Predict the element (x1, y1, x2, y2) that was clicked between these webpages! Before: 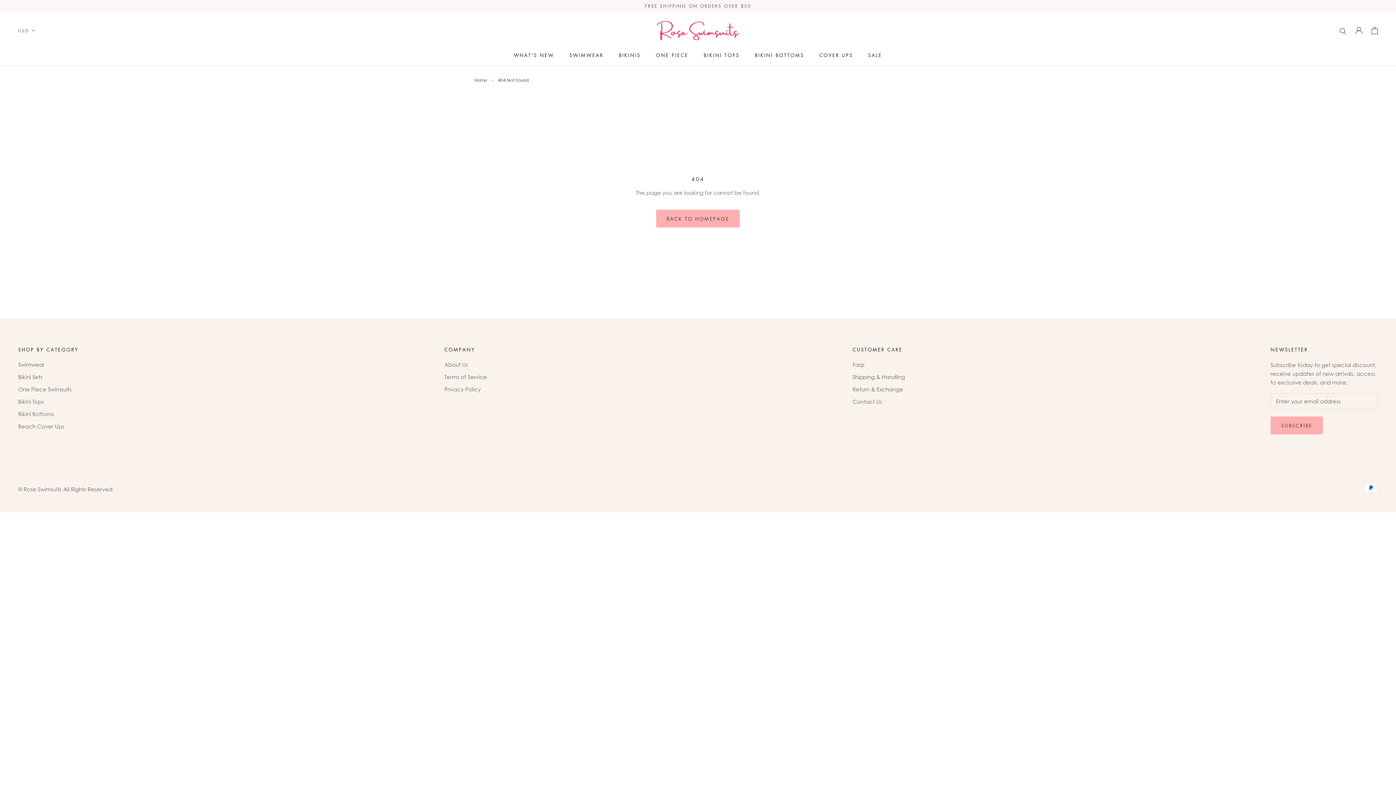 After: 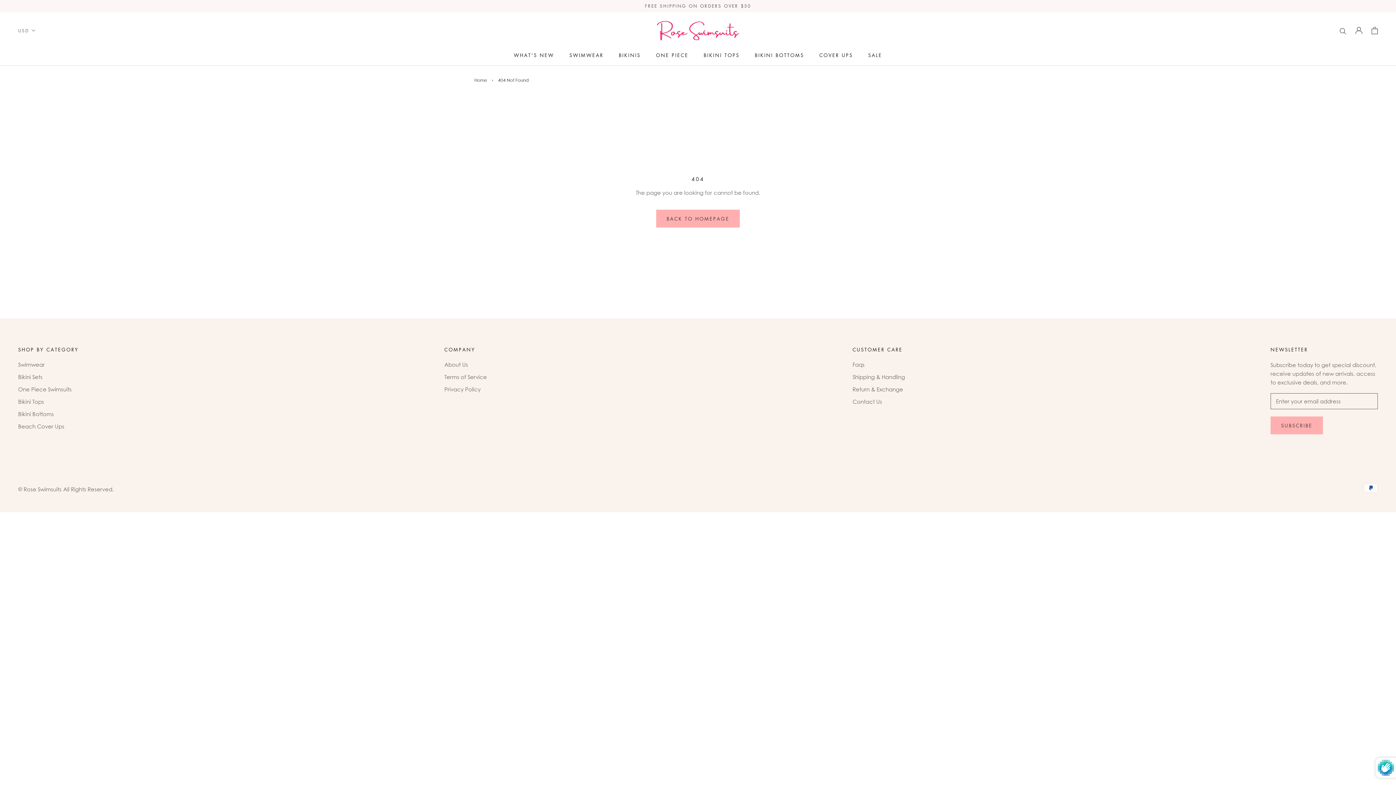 Action: label: SUBSCRIBE bbox: (1270, 416, 1323, 434)